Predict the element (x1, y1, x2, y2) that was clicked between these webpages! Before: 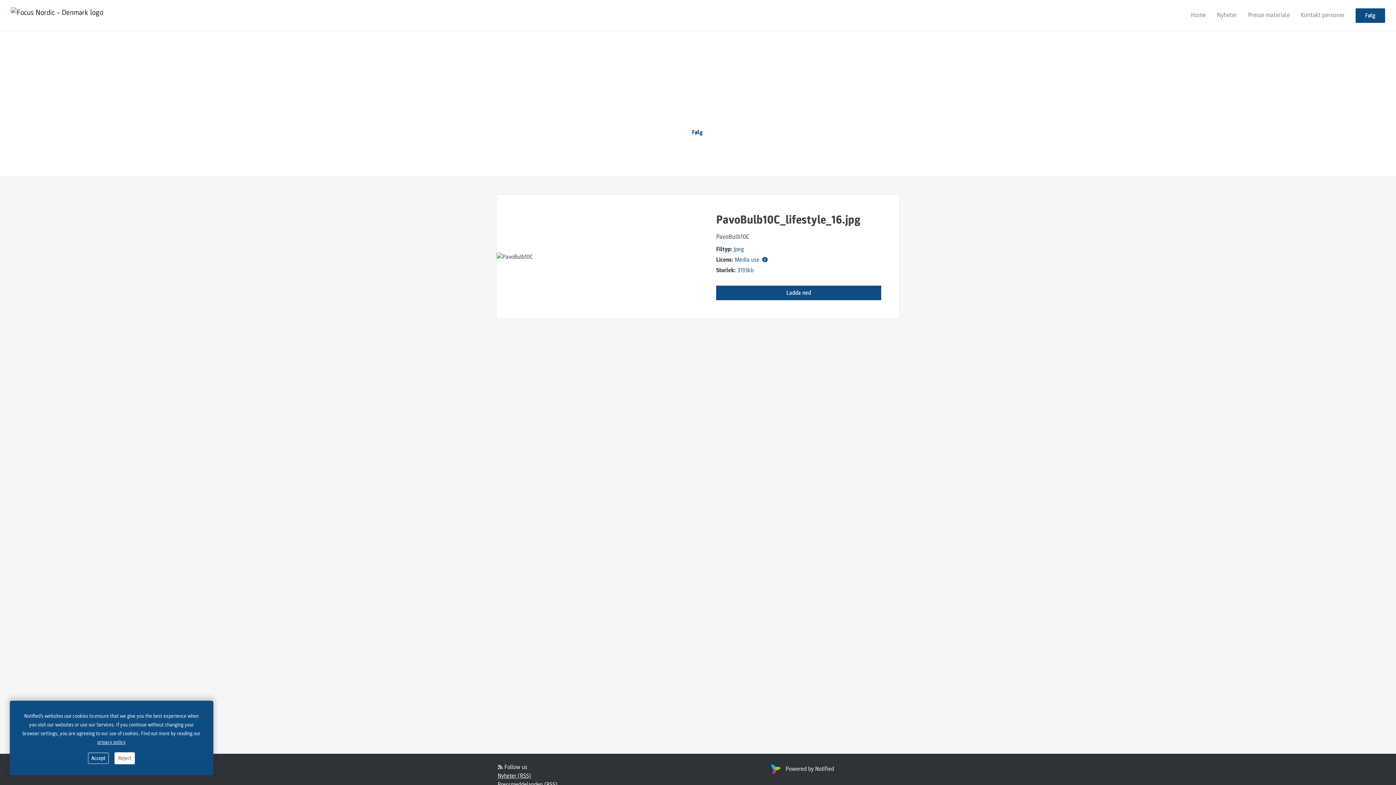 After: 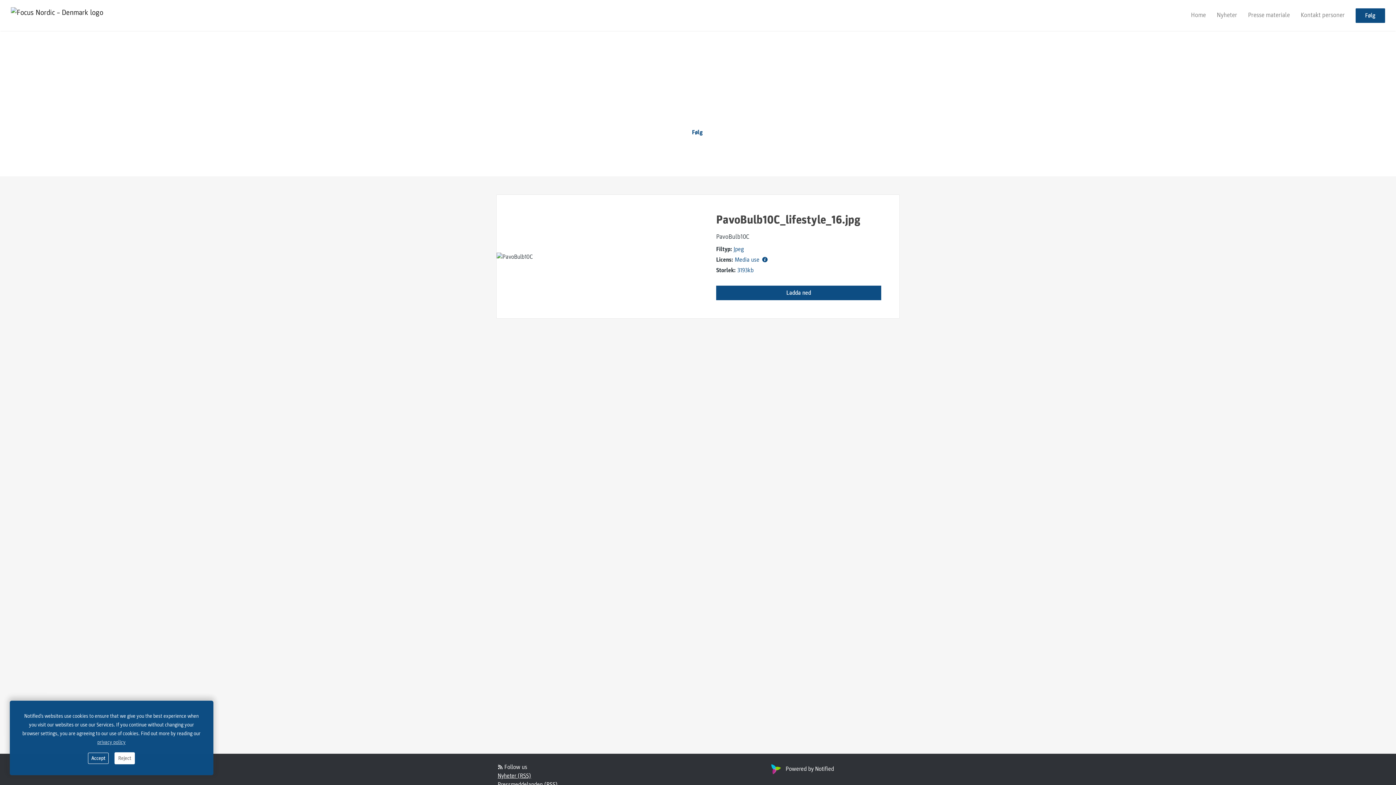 Action: label: privacy policy bbox: (97, 739, 125, 745)